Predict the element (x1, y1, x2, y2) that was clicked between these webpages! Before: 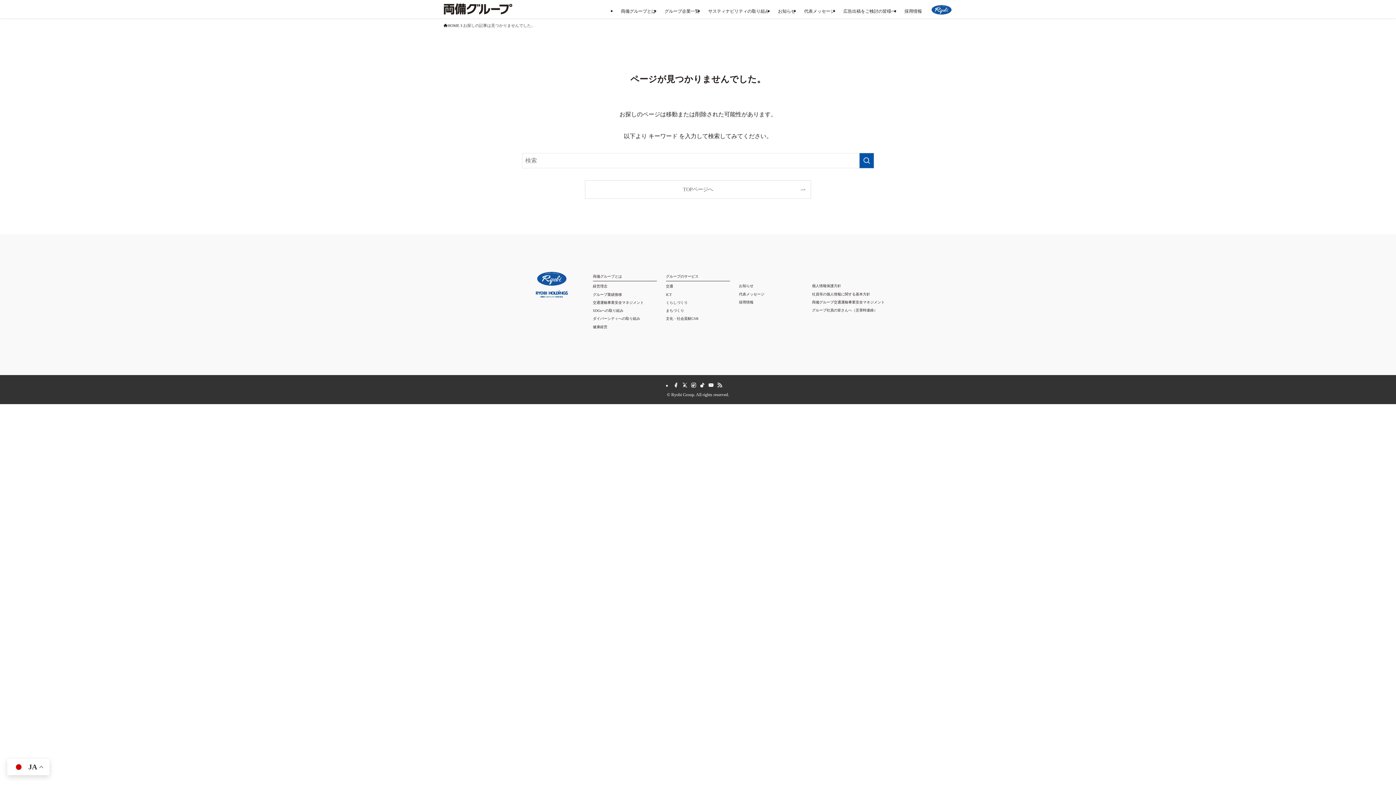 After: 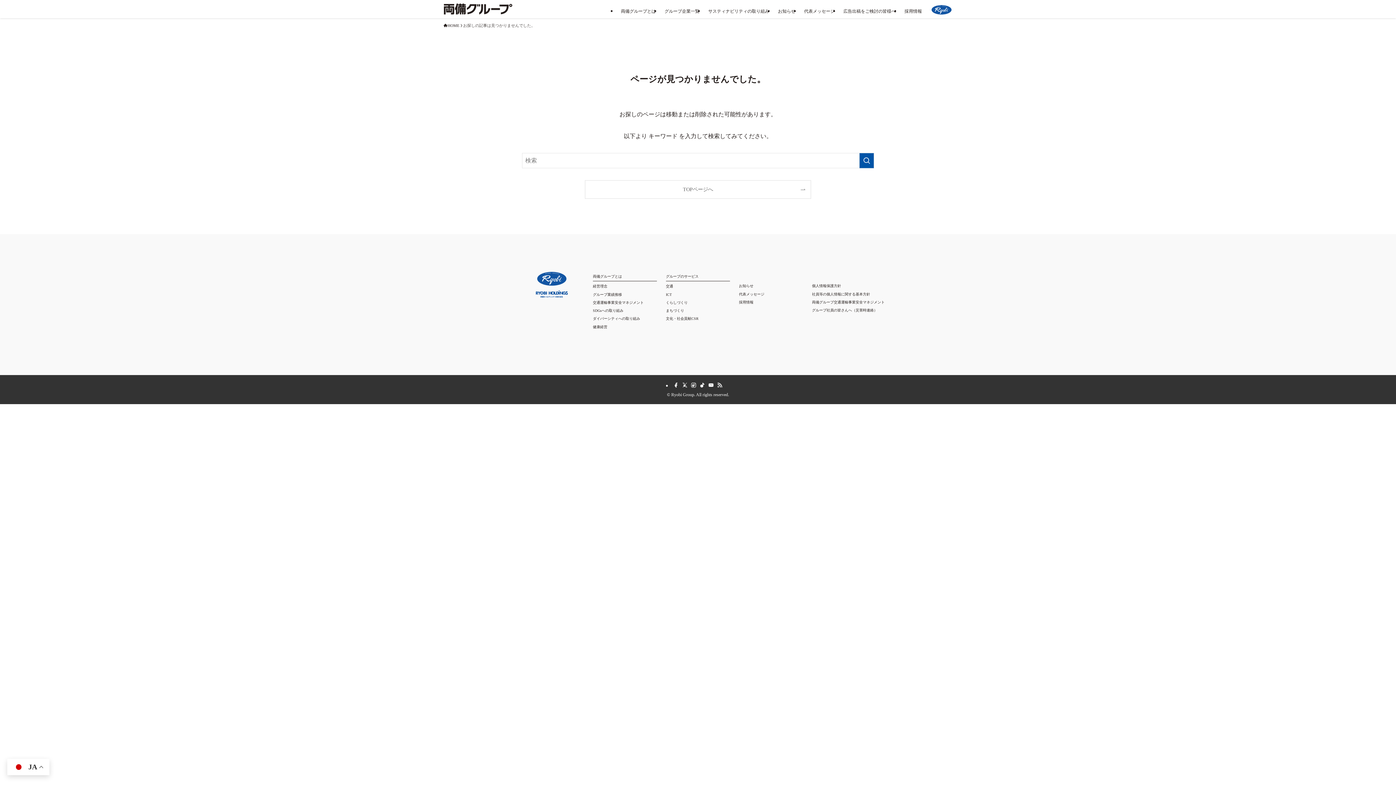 Action: bbox: (593, 308, 623, 312) label: SDGsへの取り組み